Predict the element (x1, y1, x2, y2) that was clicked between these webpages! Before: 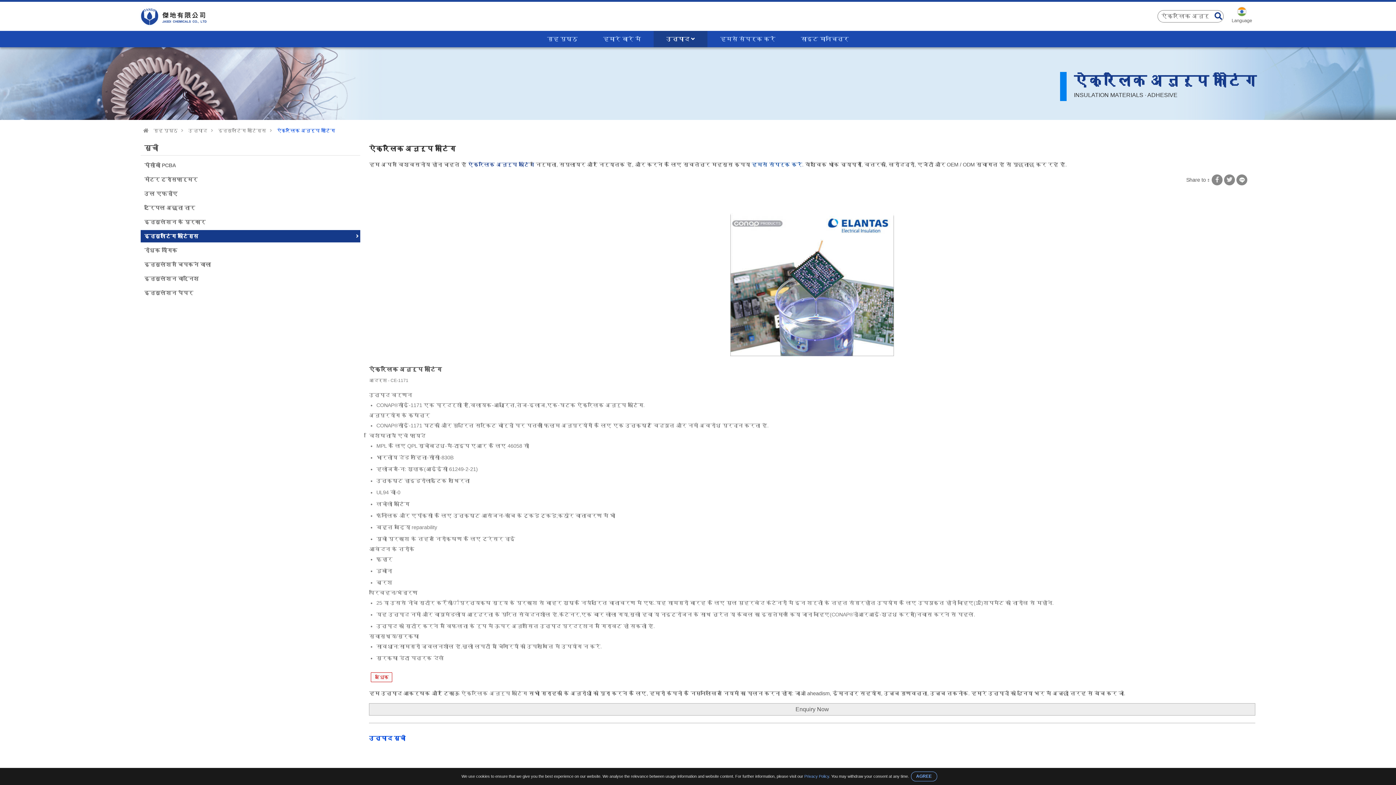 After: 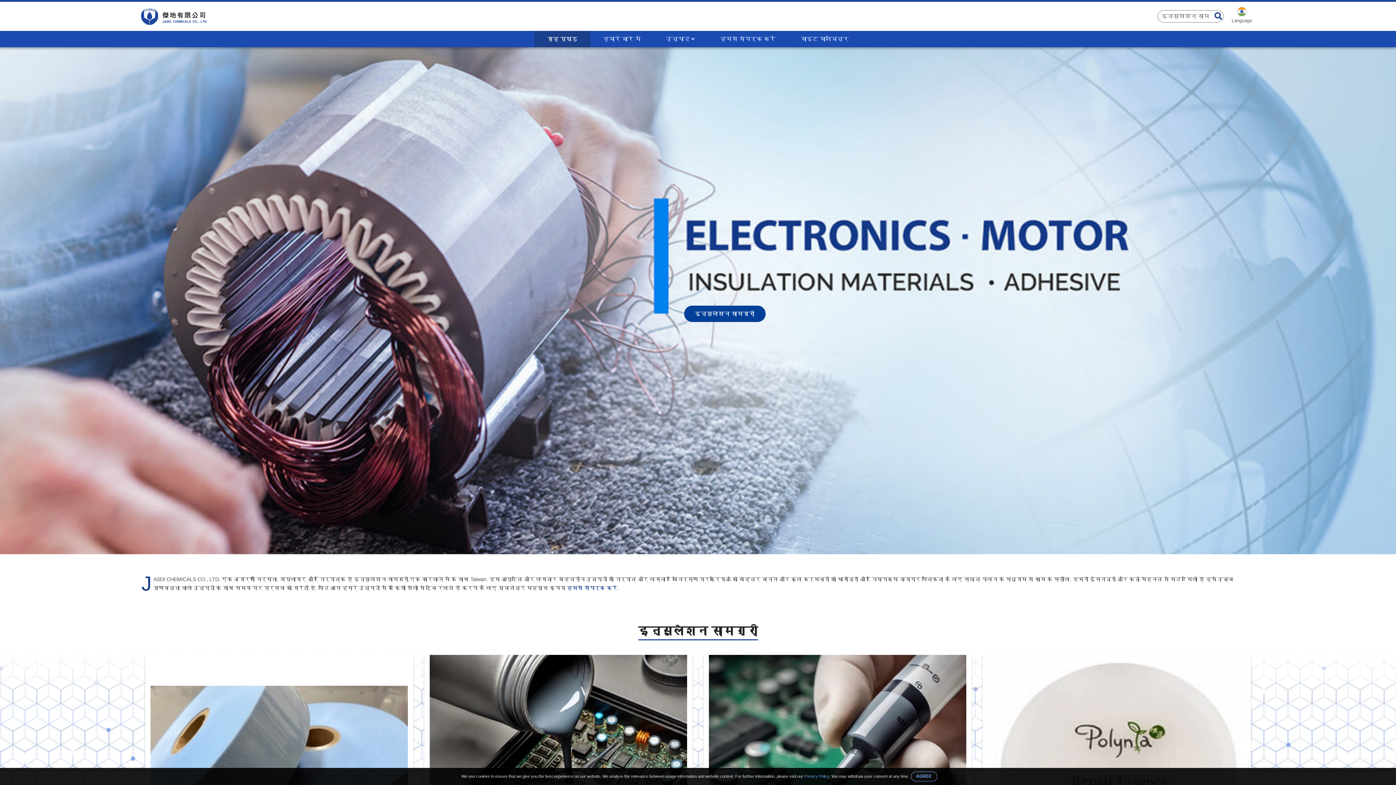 Action: label: गृह पृष्ठ bbox: (534, 30, 590, 47)